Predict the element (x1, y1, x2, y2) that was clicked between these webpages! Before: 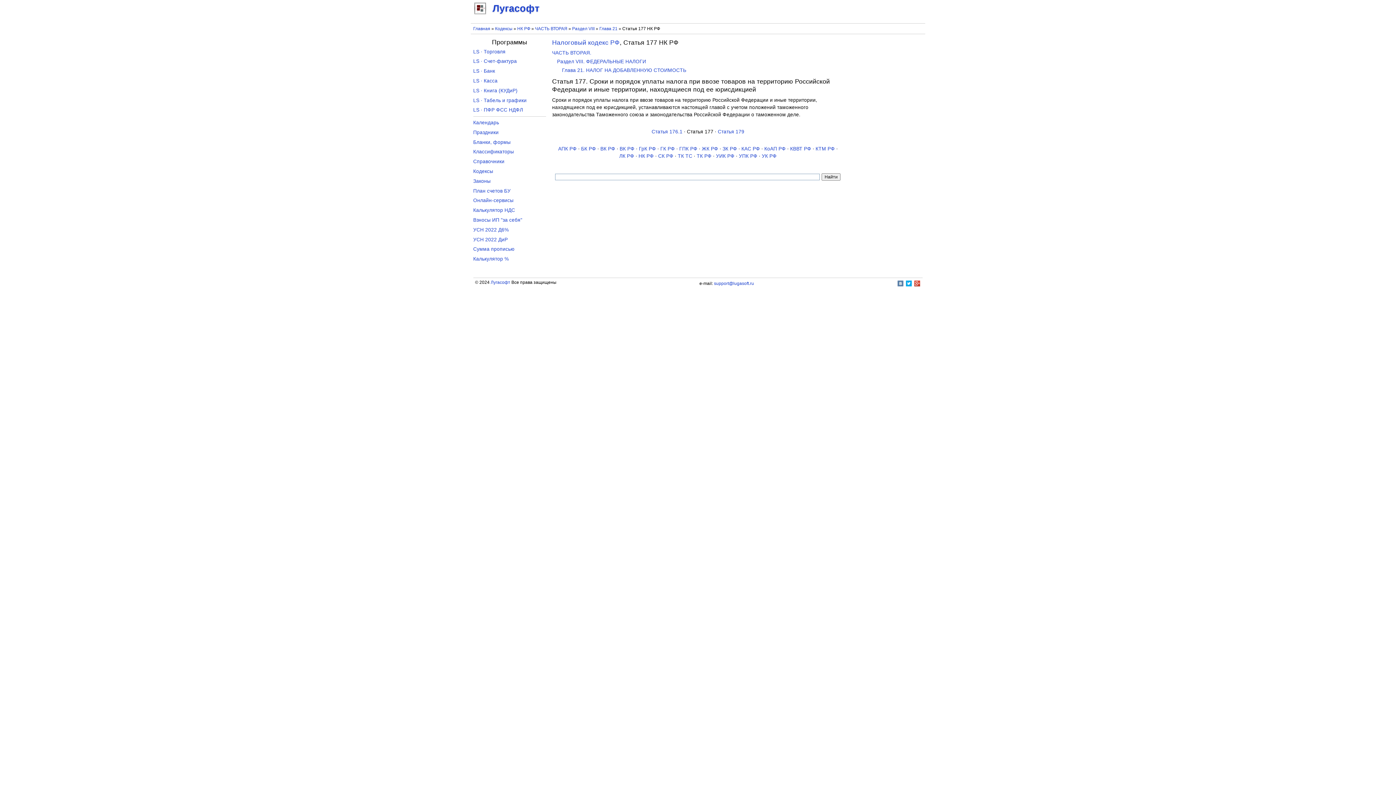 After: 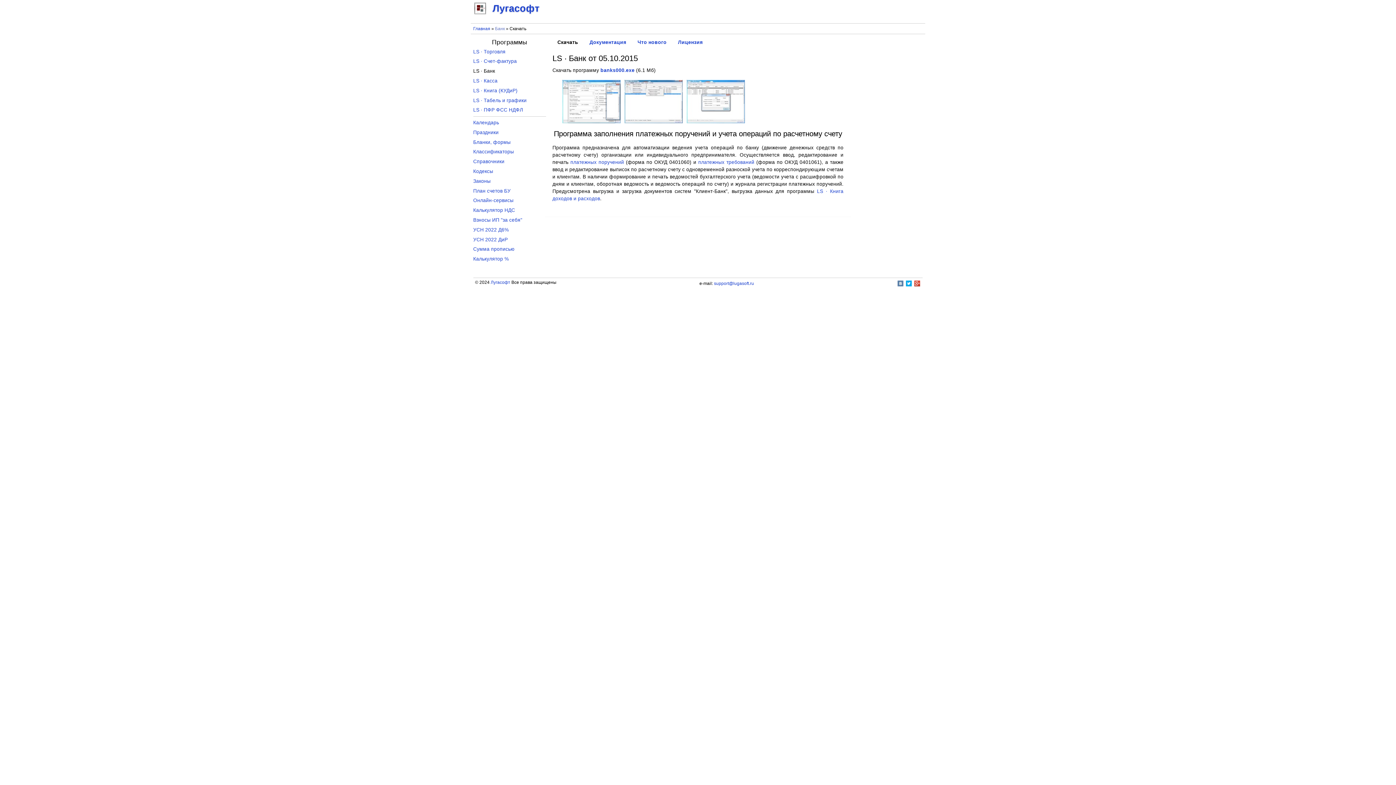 Action: label: LS · Банк bbox: (473, 68, 495, 73)